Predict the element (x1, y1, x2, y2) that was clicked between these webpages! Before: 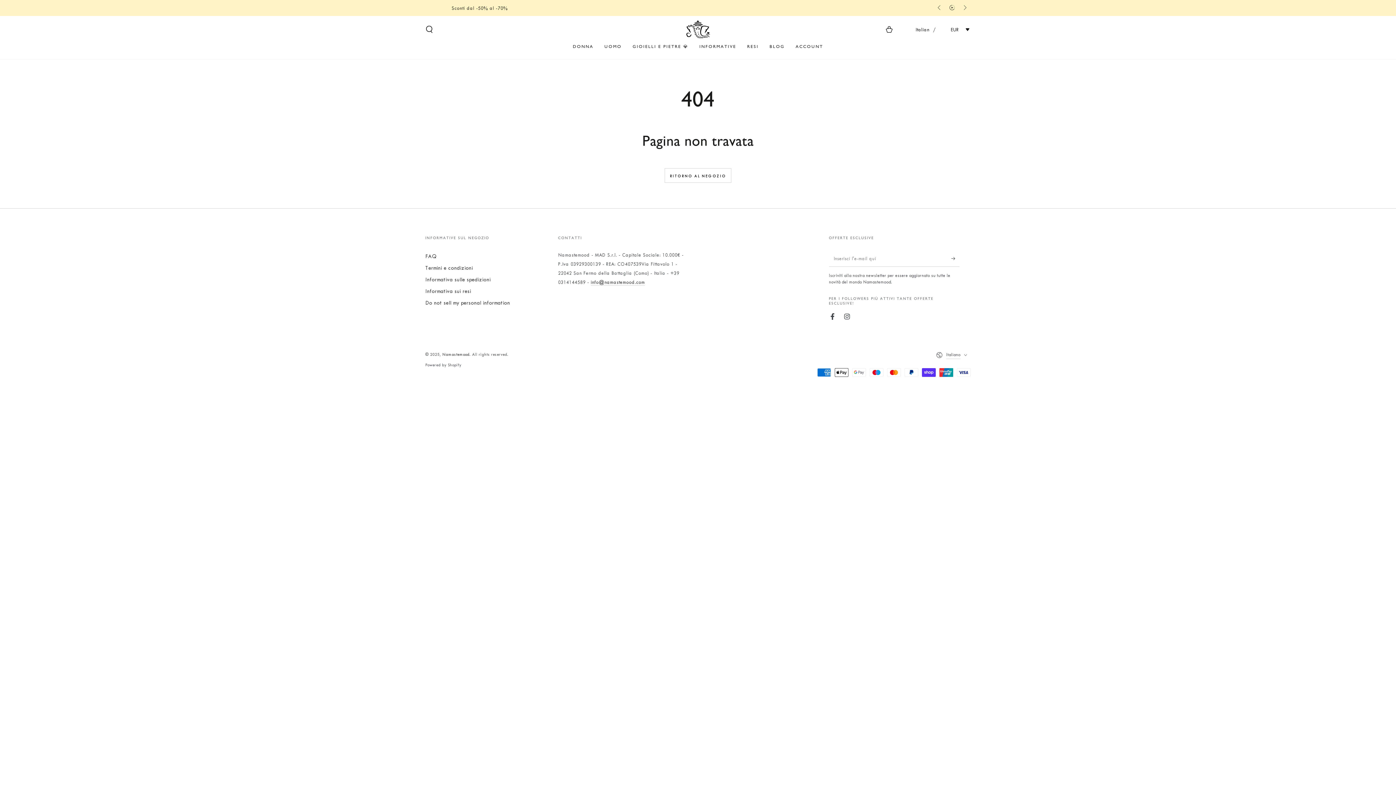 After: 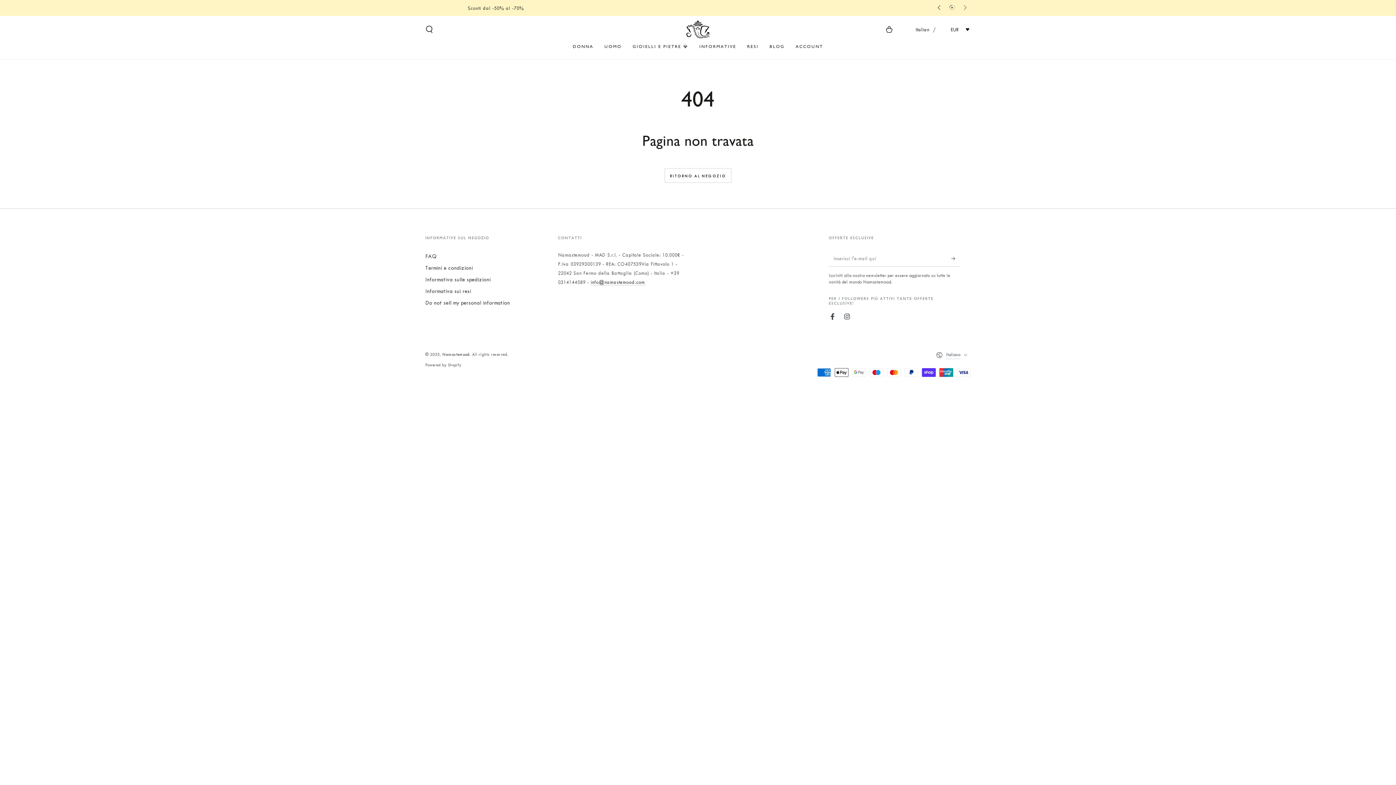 Action: label: Scorri a sinistra bbox: (933, 1, 946, 14)